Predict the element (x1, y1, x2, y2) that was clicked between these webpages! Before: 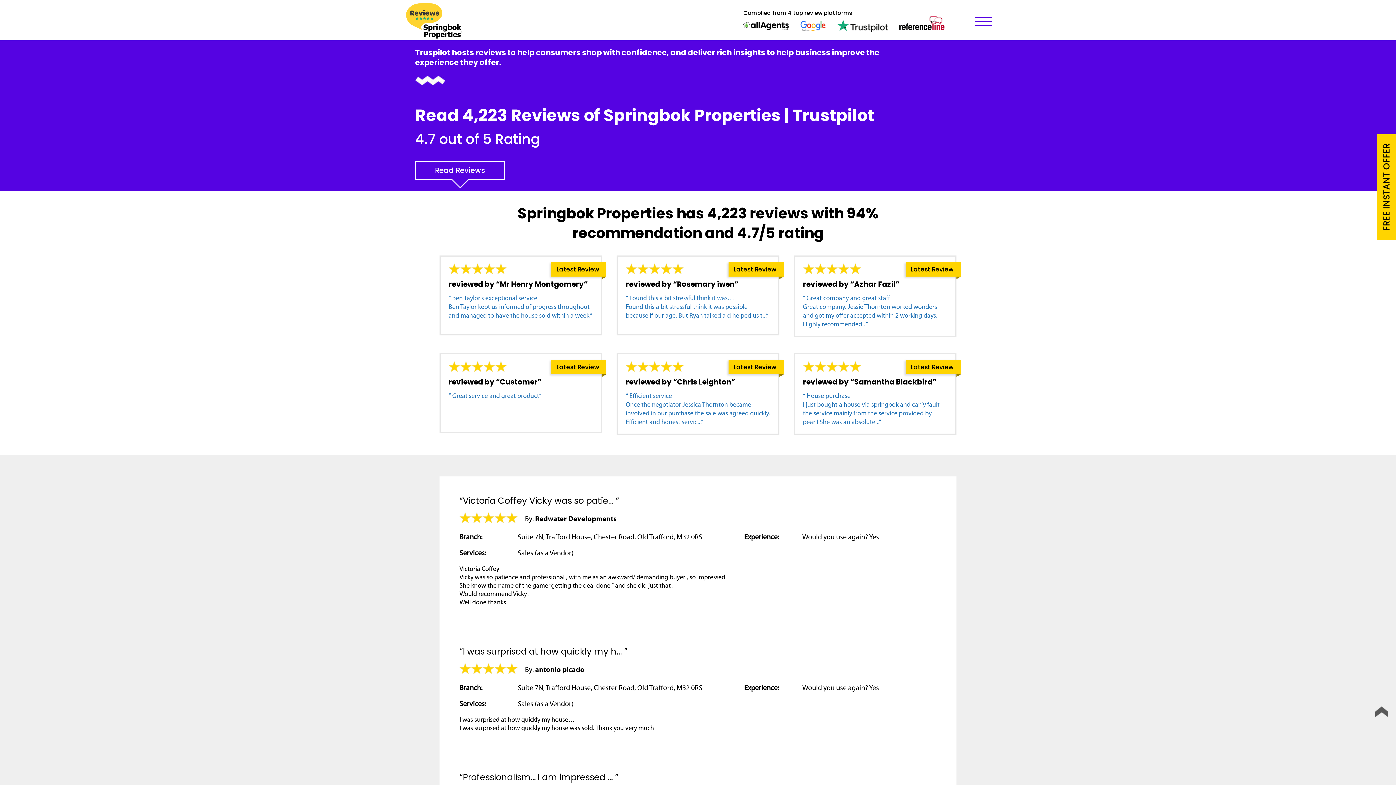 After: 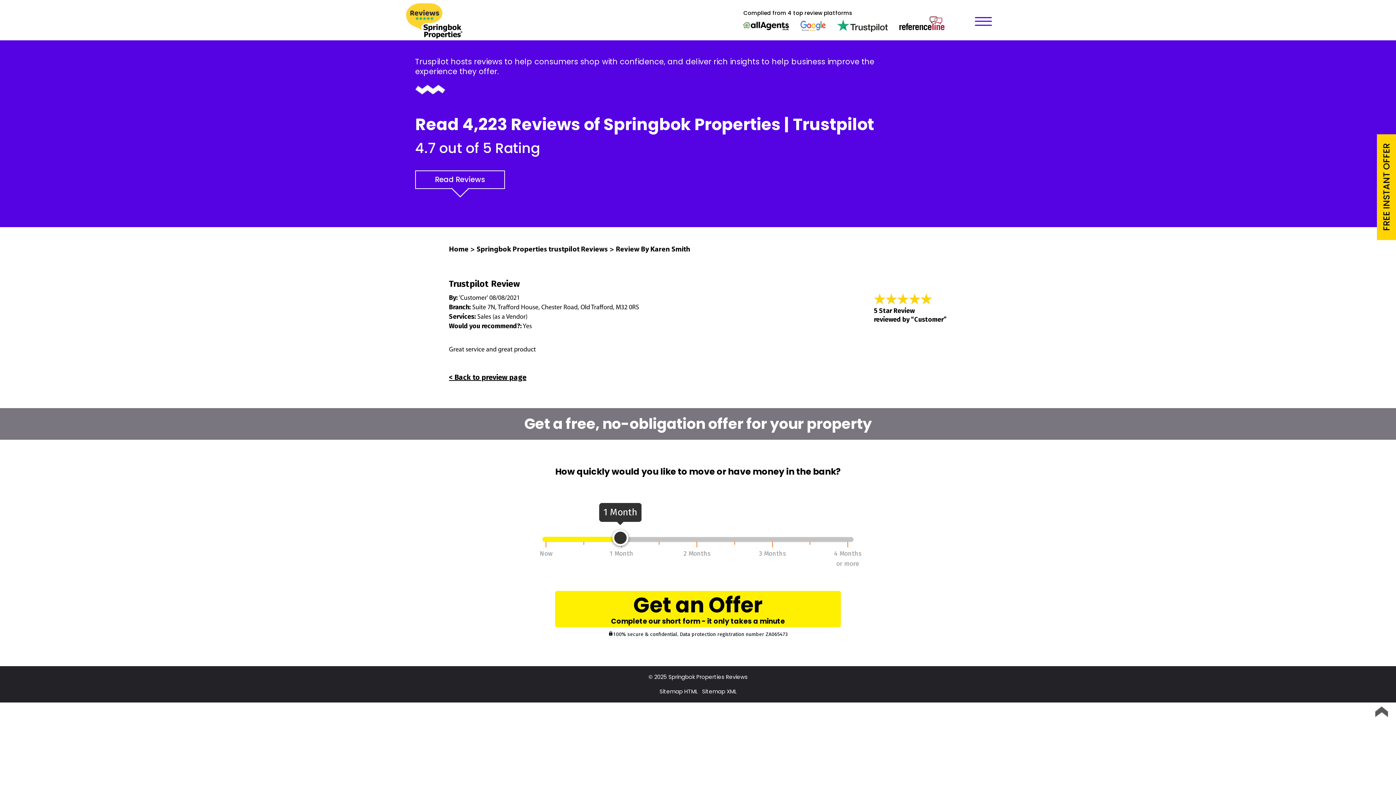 Action: label: “ Great service and great product” bbox: (448, 392, 541, 399)